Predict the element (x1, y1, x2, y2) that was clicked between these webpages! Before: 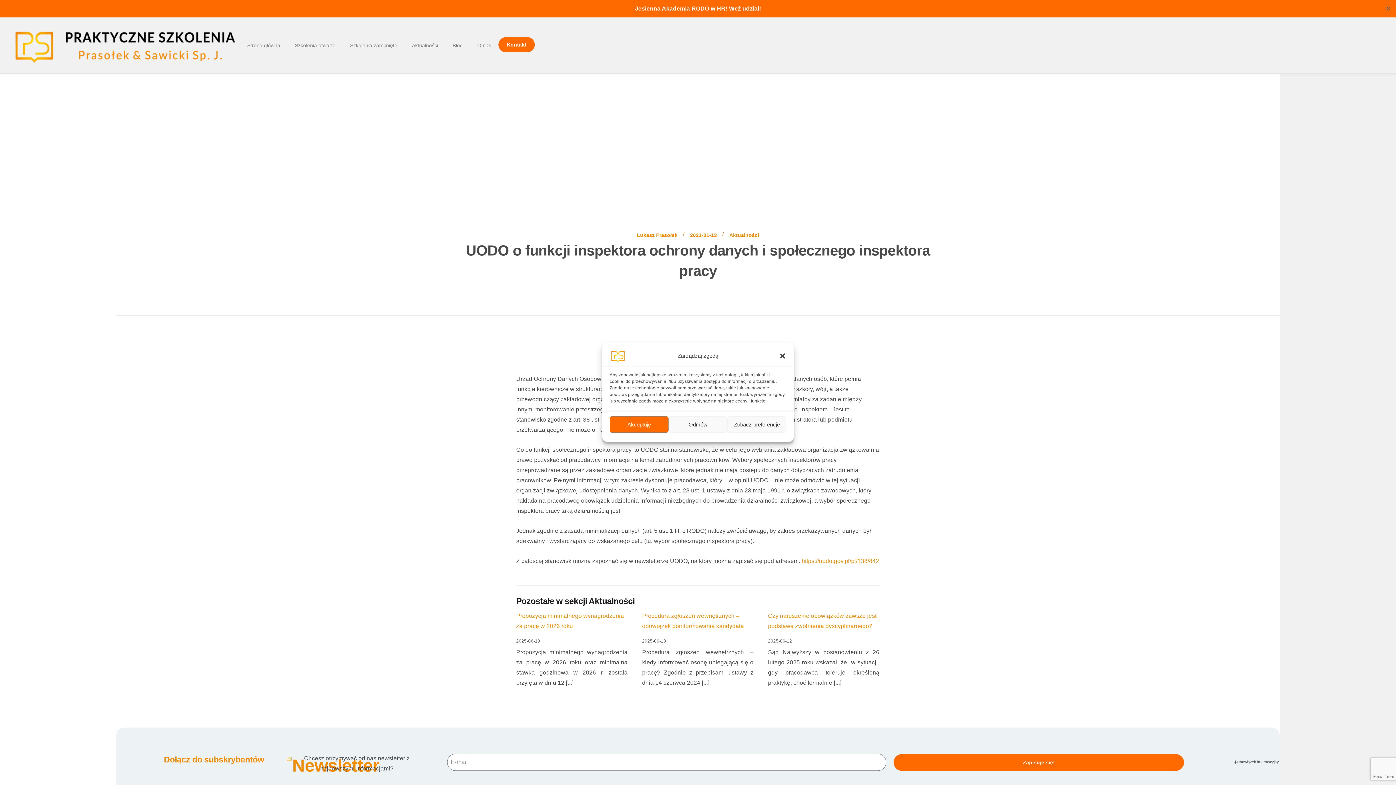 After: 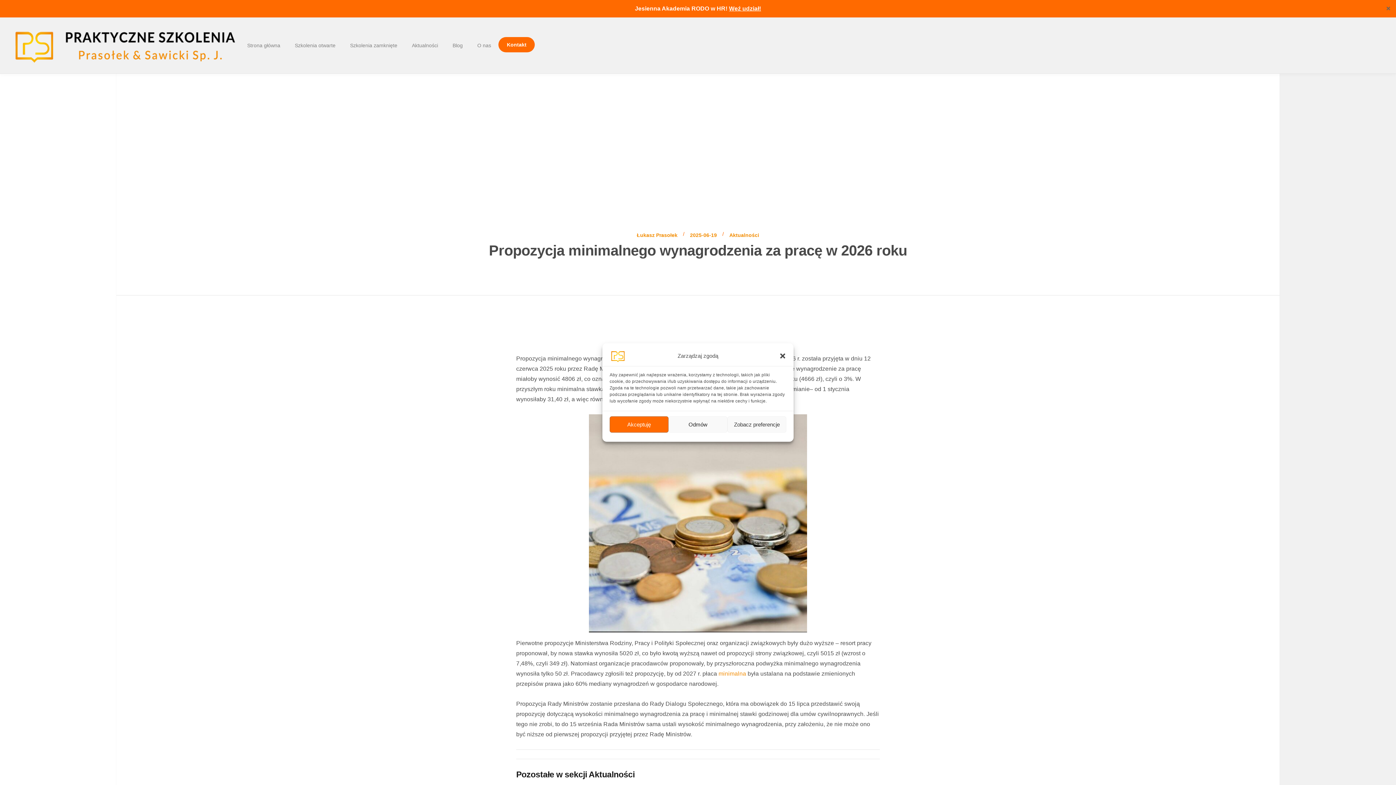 Action: label: Propozycja minimalnego wynagrodzenia za pracę w 2026 roku bbox: (516, 611, 627, 631)